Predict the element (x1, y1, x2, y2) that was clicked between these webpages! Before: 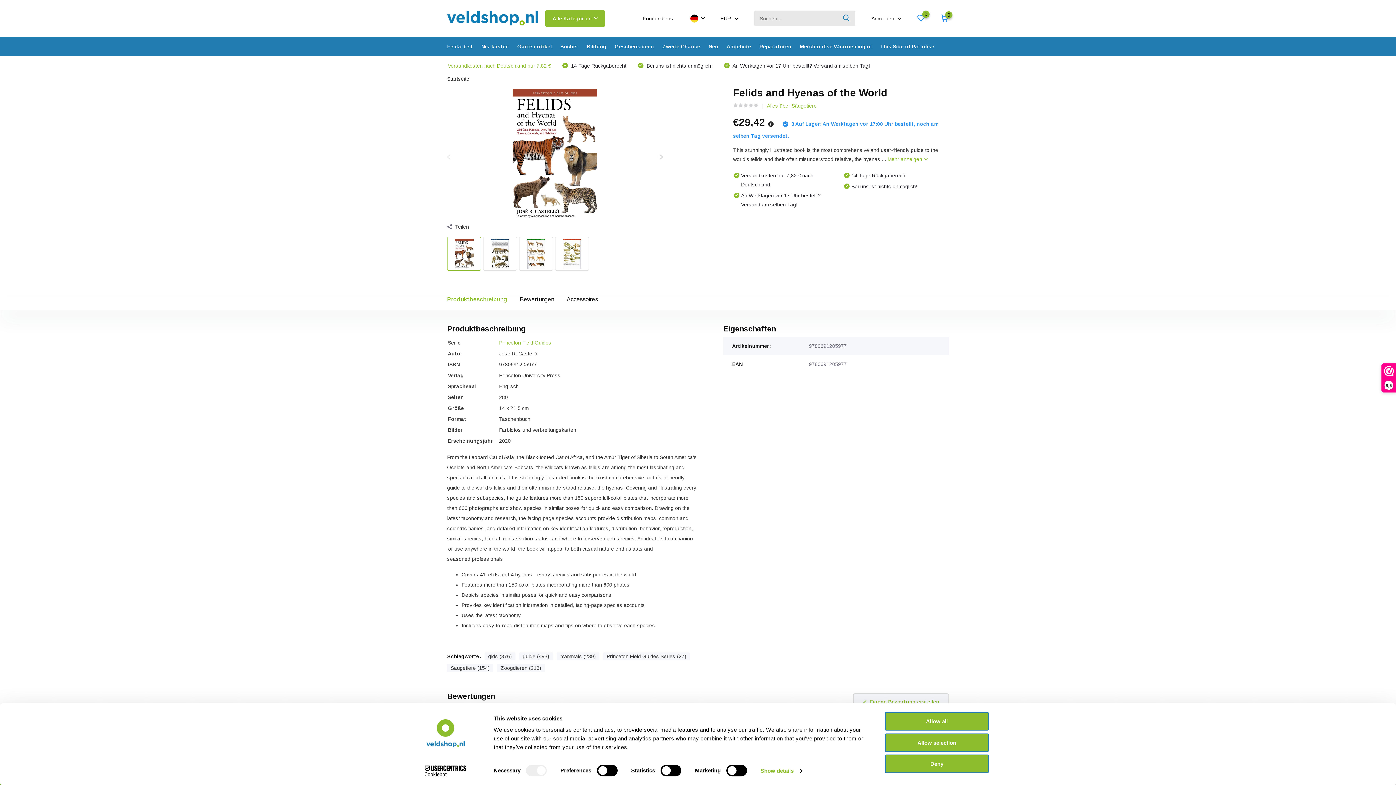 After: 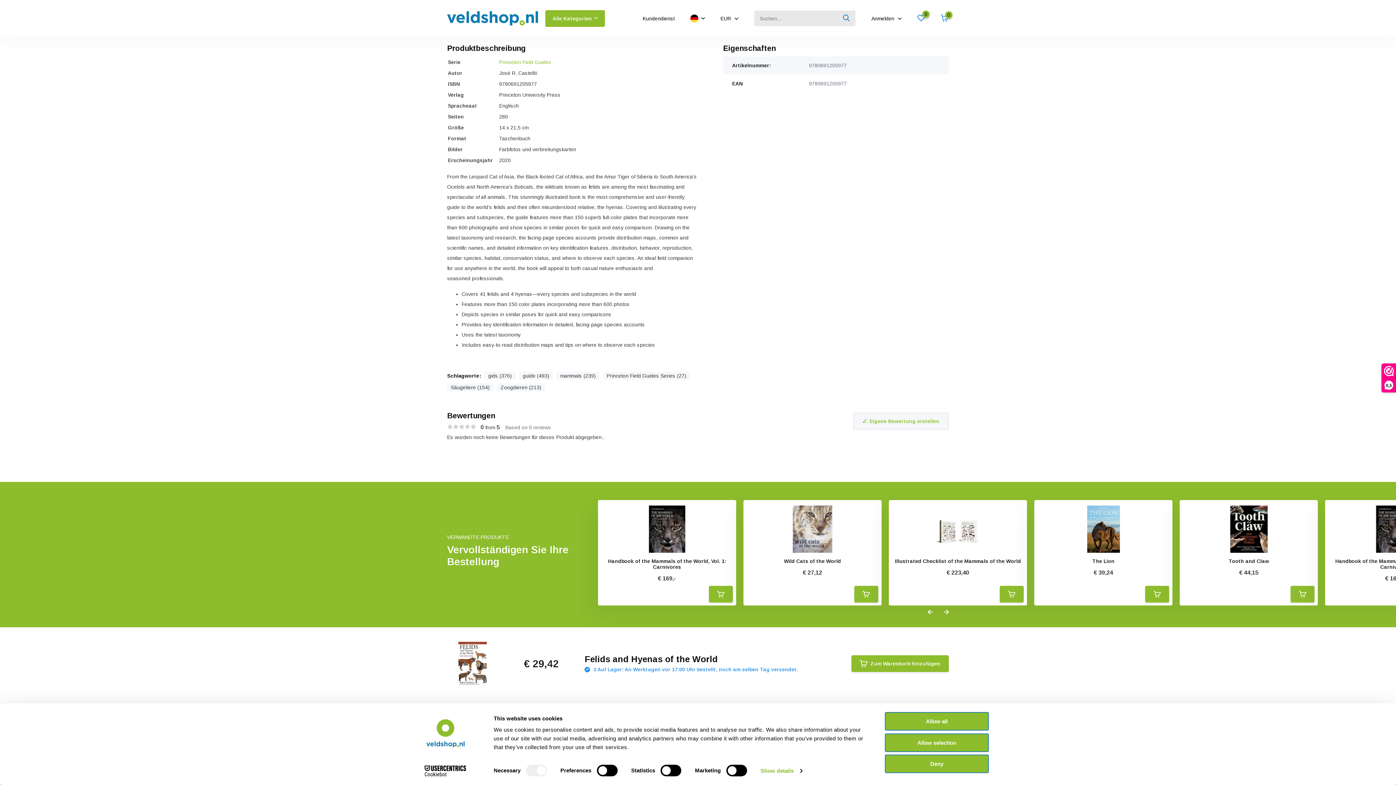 Action: bbox: (887, 156, 928, 162) label: Mehr anzeigen 